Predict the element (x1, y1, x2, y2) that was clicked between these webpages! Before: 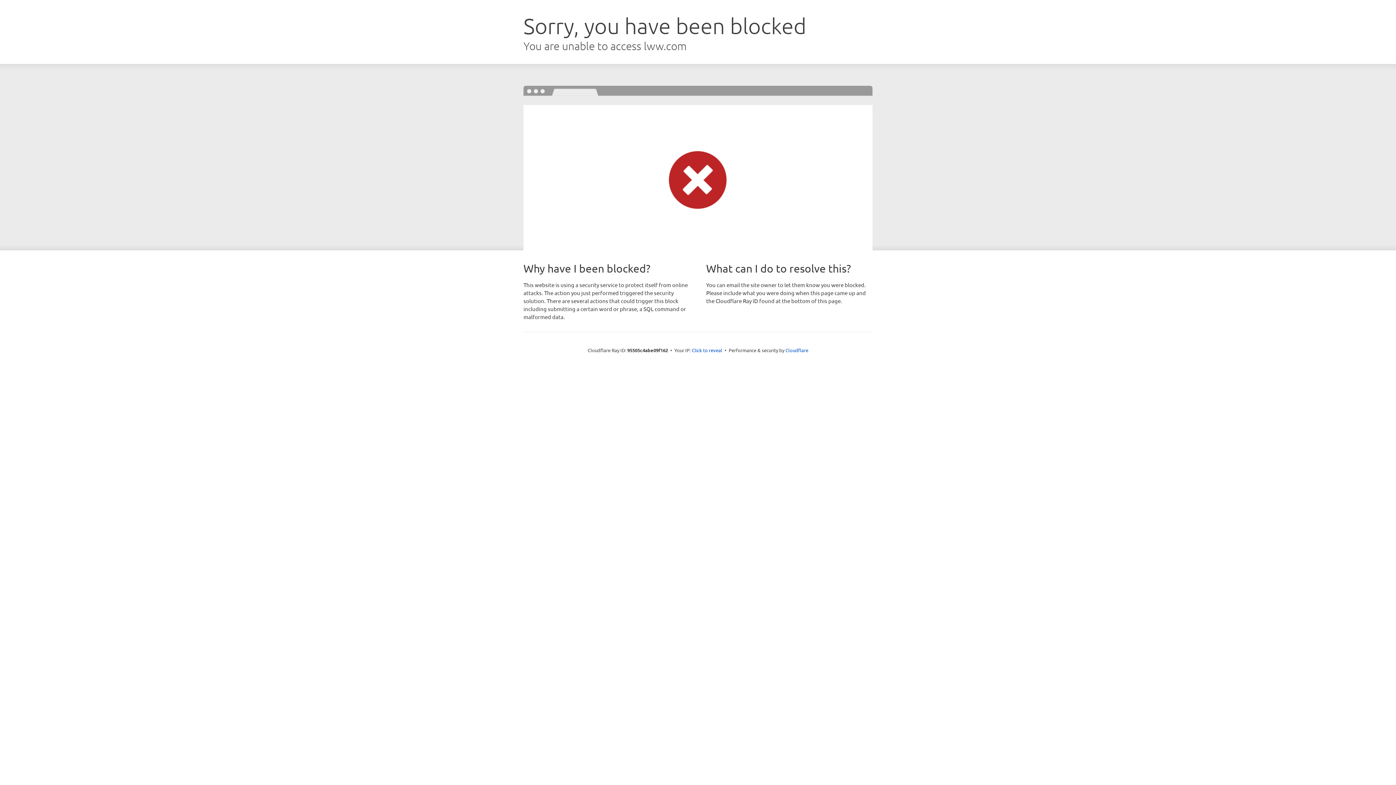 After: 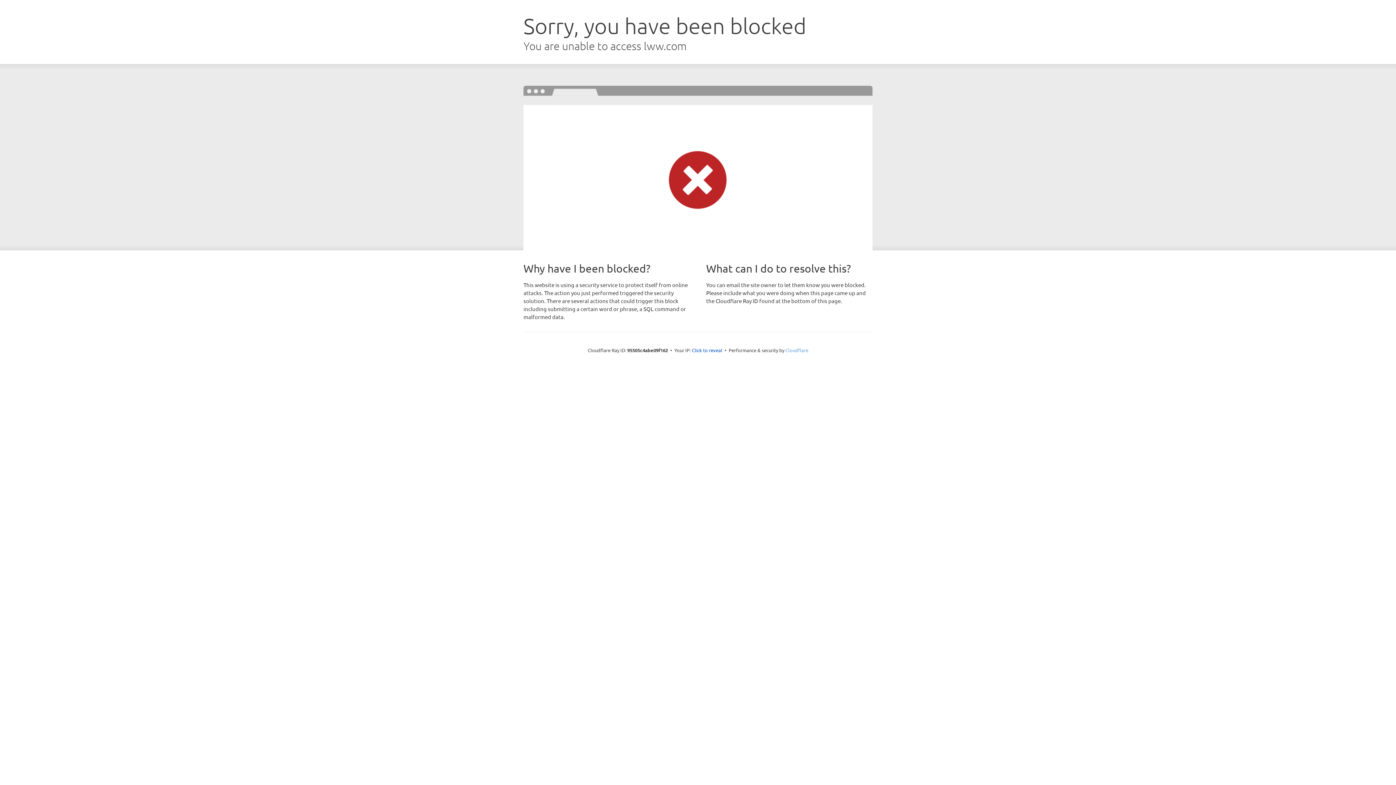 Action: bbox: (785, 347, 808, 353) label: Cloudflare